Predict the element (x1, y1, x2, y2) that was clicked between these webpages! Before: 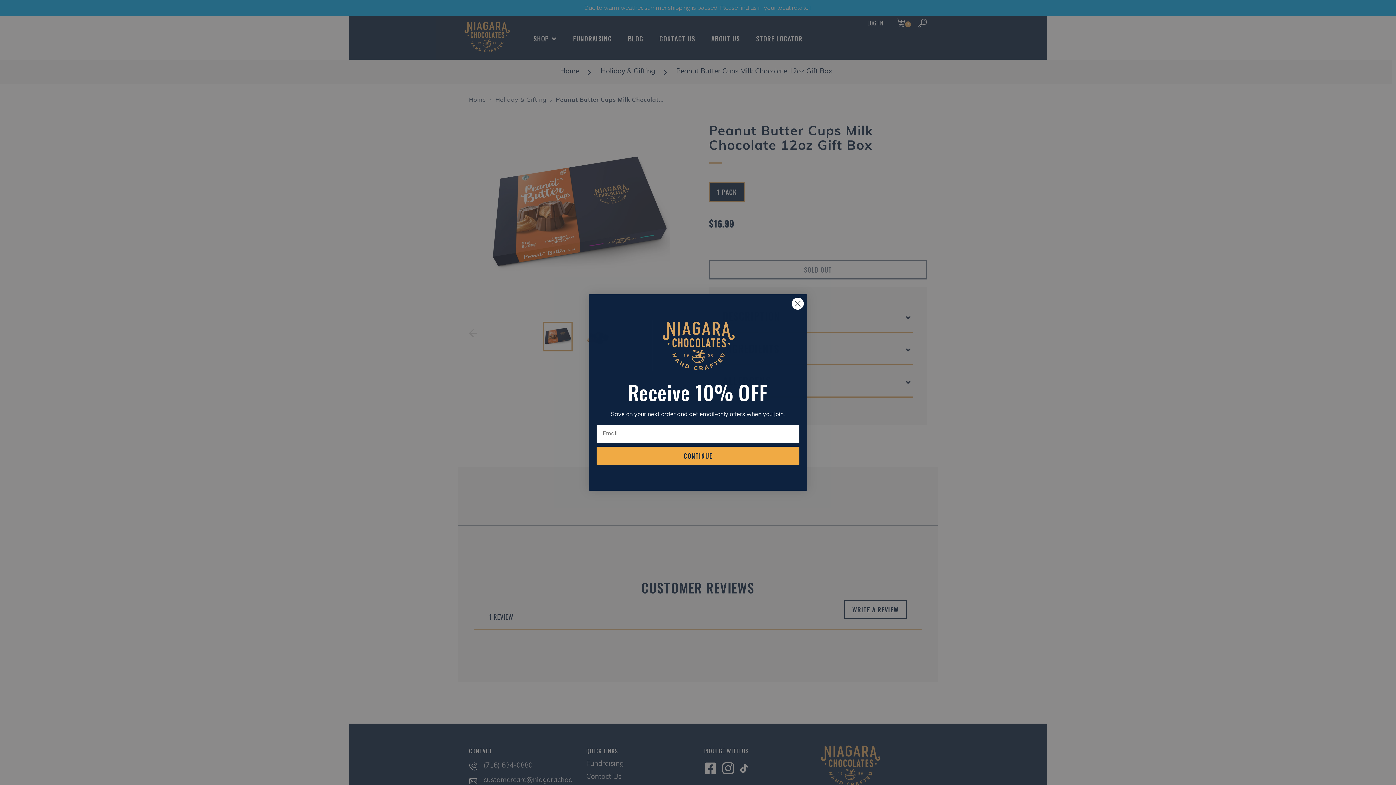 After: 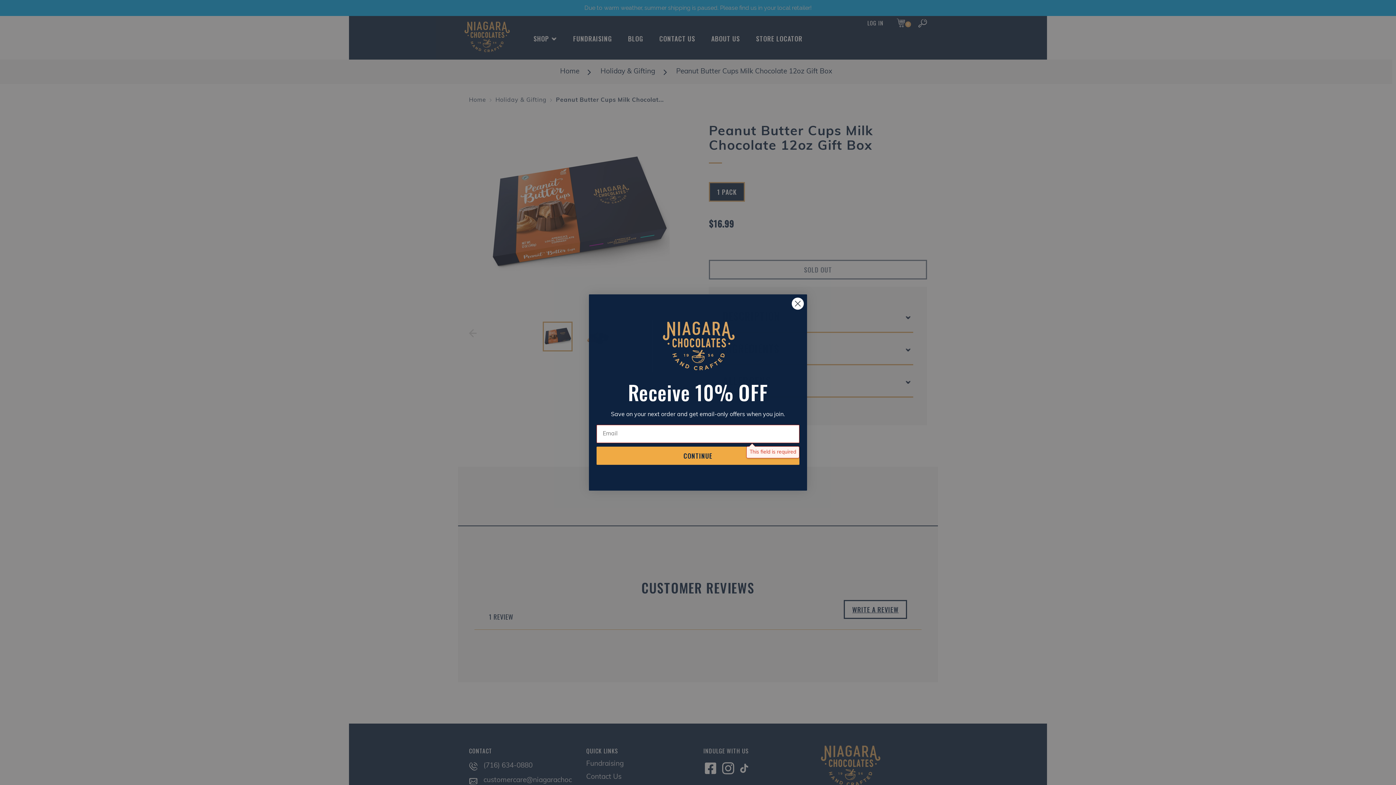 Action: label: CONTINUE bbox: (596, 446, 799, 465)